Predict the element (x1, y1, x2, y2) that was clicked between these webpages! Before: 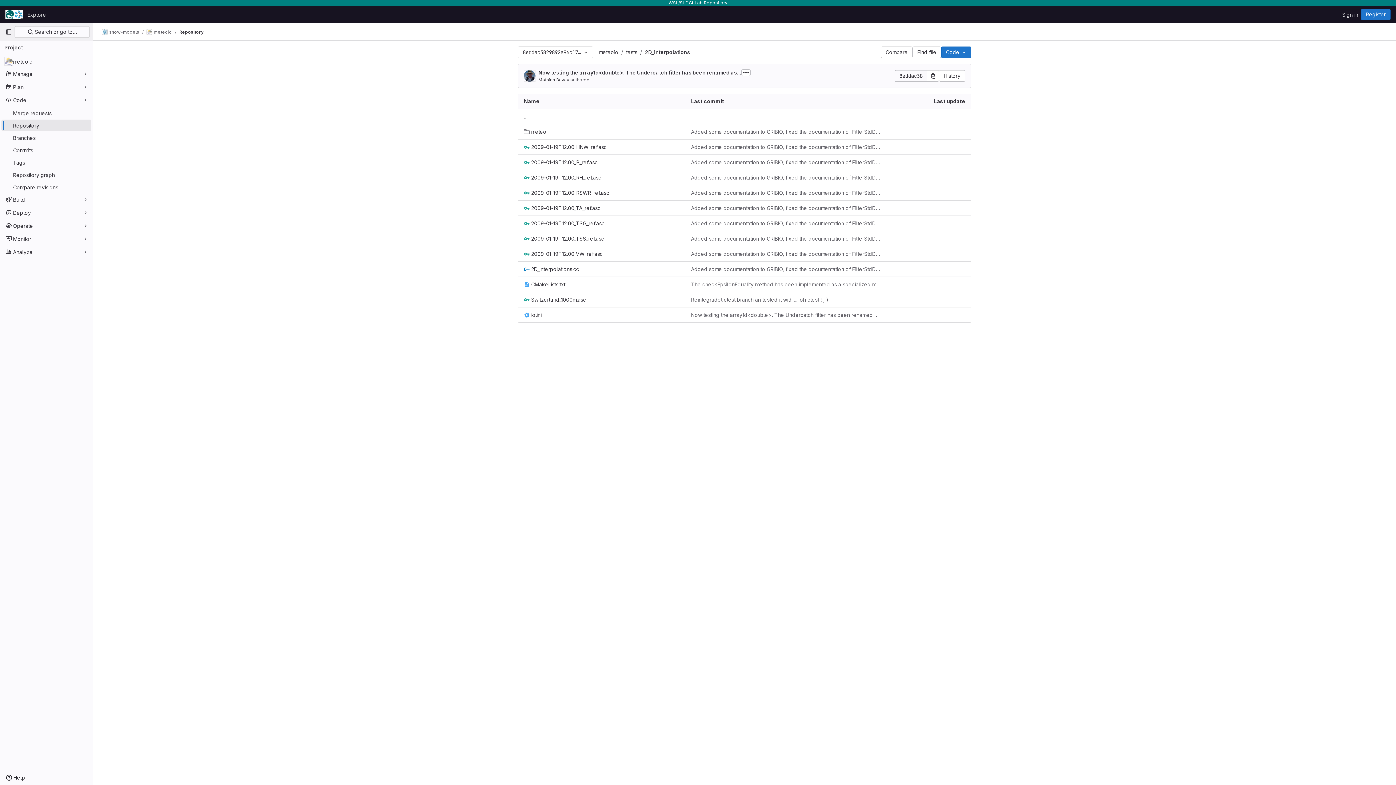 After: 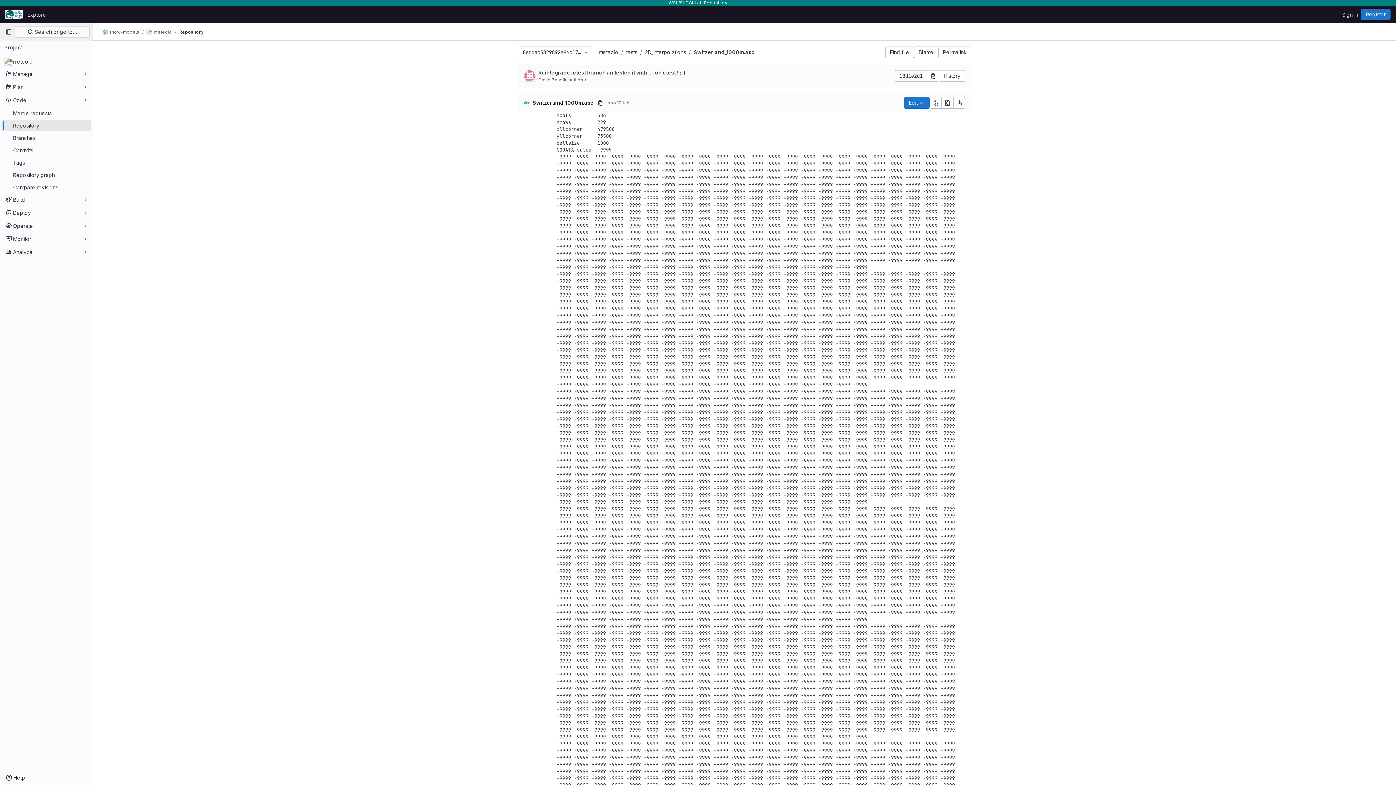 Action: bbox: (524, 296, 586, 303) label: Switzerland_1000m.asc